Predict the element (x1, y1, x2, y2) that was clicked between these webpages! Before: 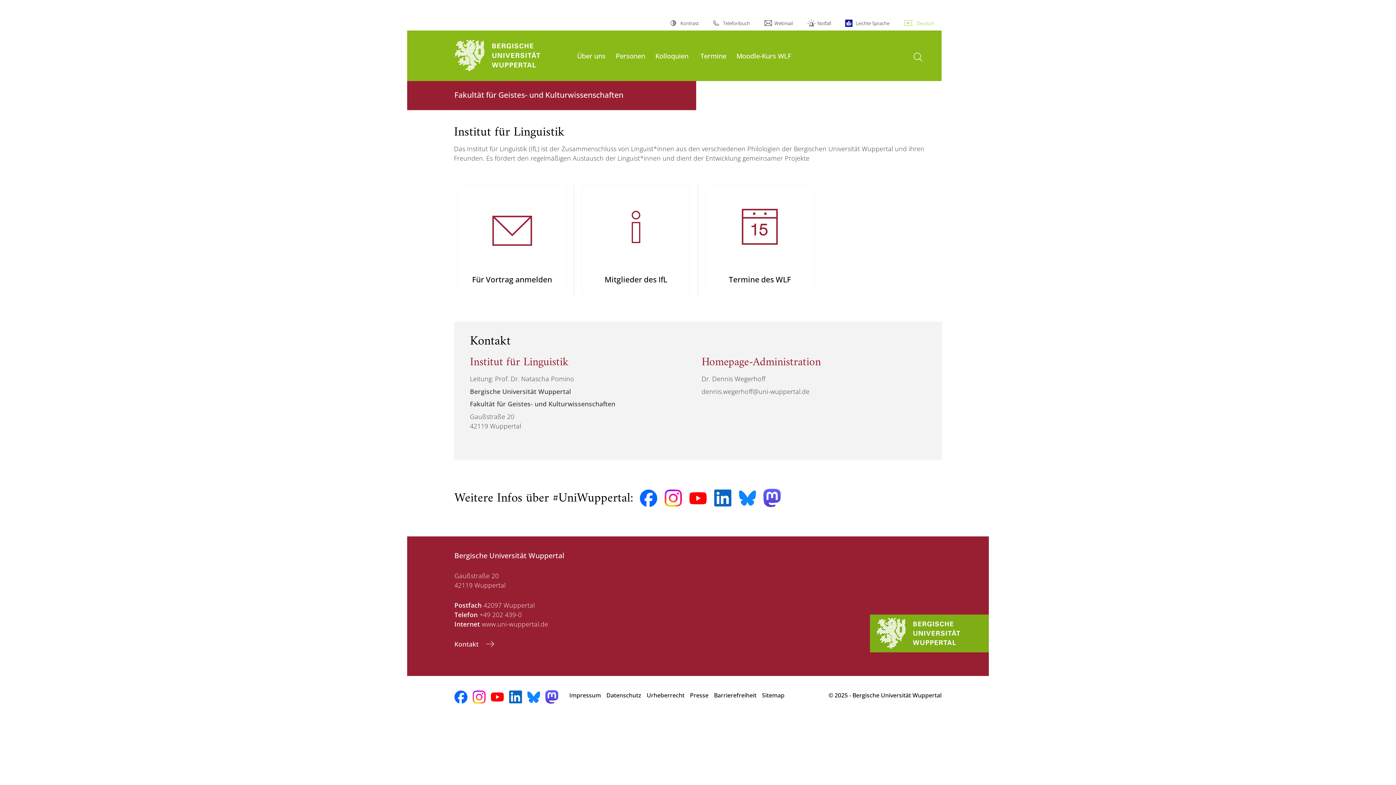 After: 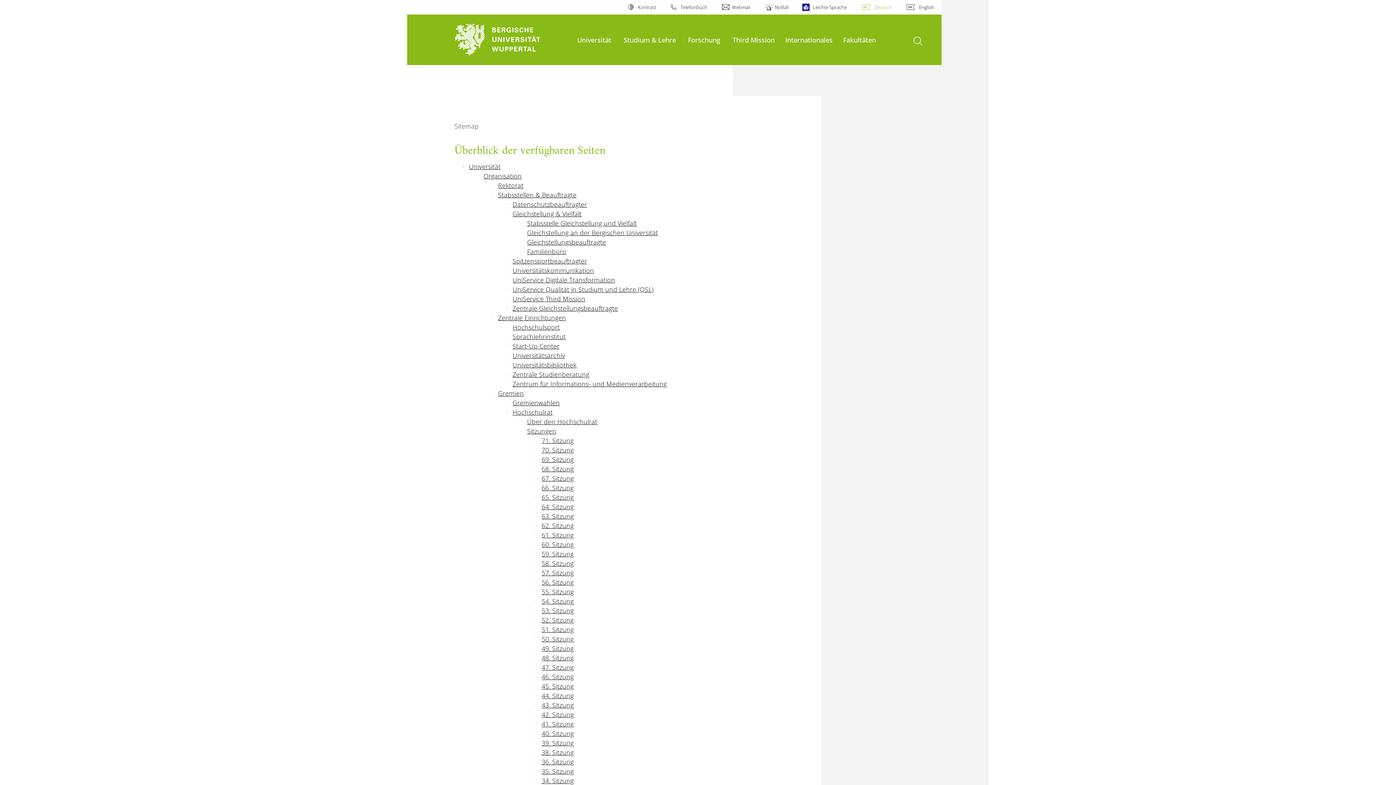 Action: bbox: (762, 688, 784, 703) label: Sitemap